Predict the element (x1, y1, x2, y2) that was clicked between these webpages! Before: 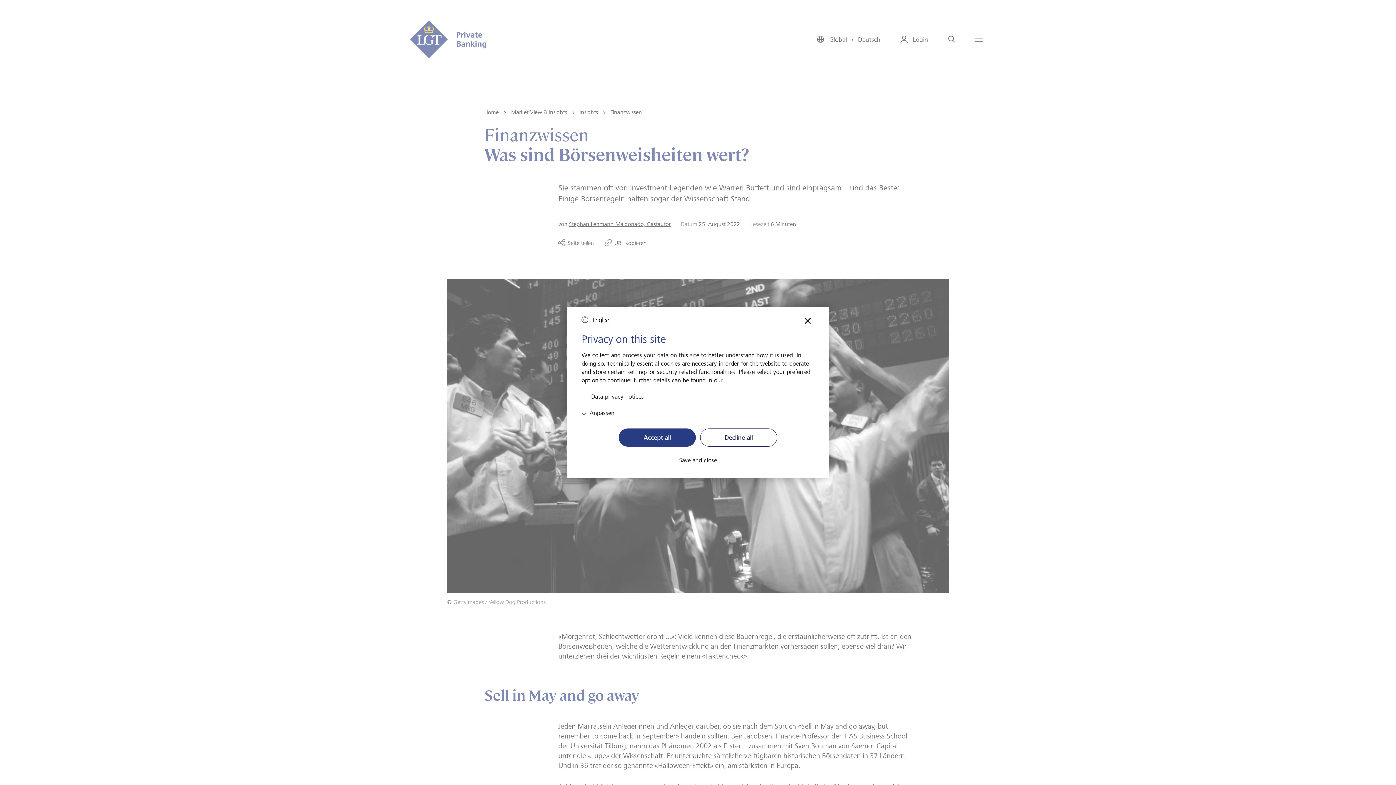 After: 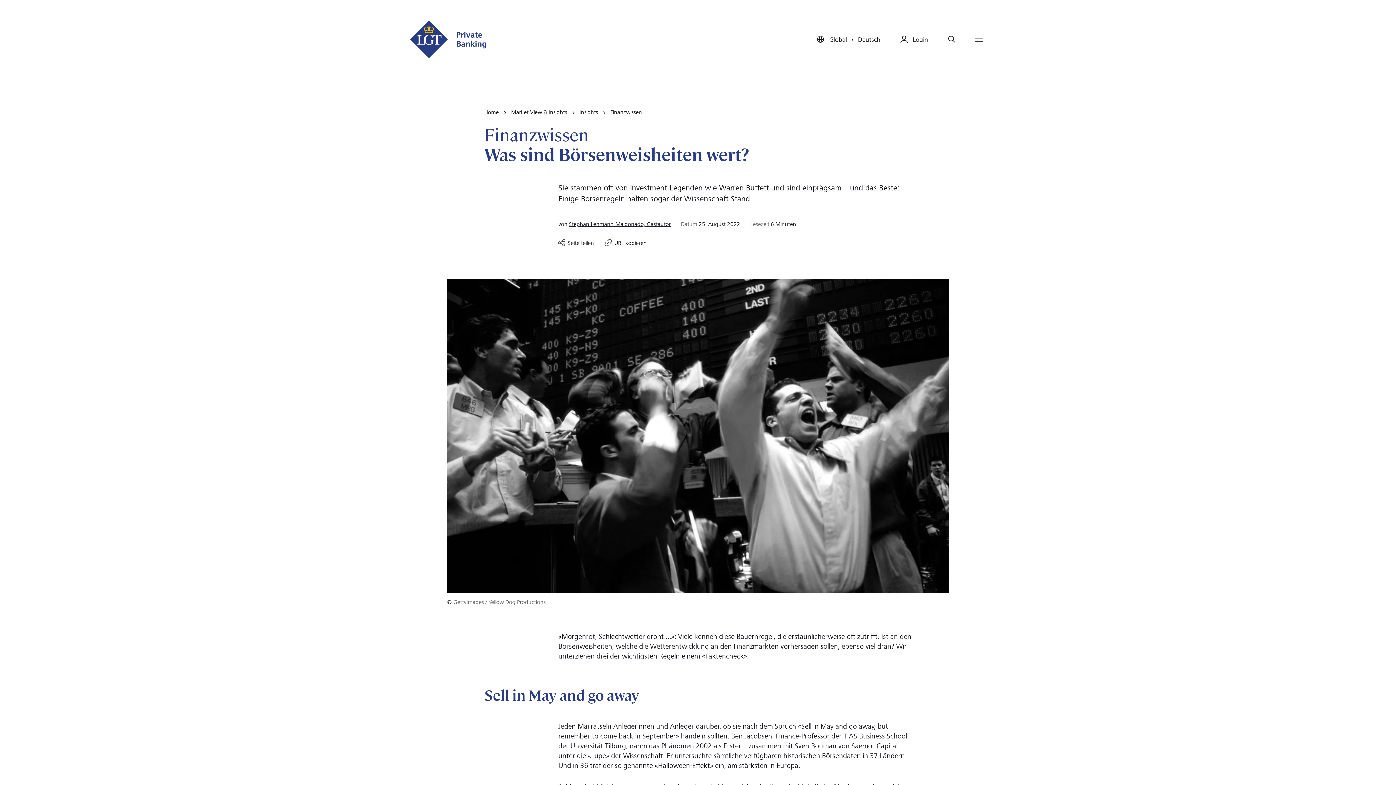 Action: bbox: (618, 428, 696, 446) label: Accept all